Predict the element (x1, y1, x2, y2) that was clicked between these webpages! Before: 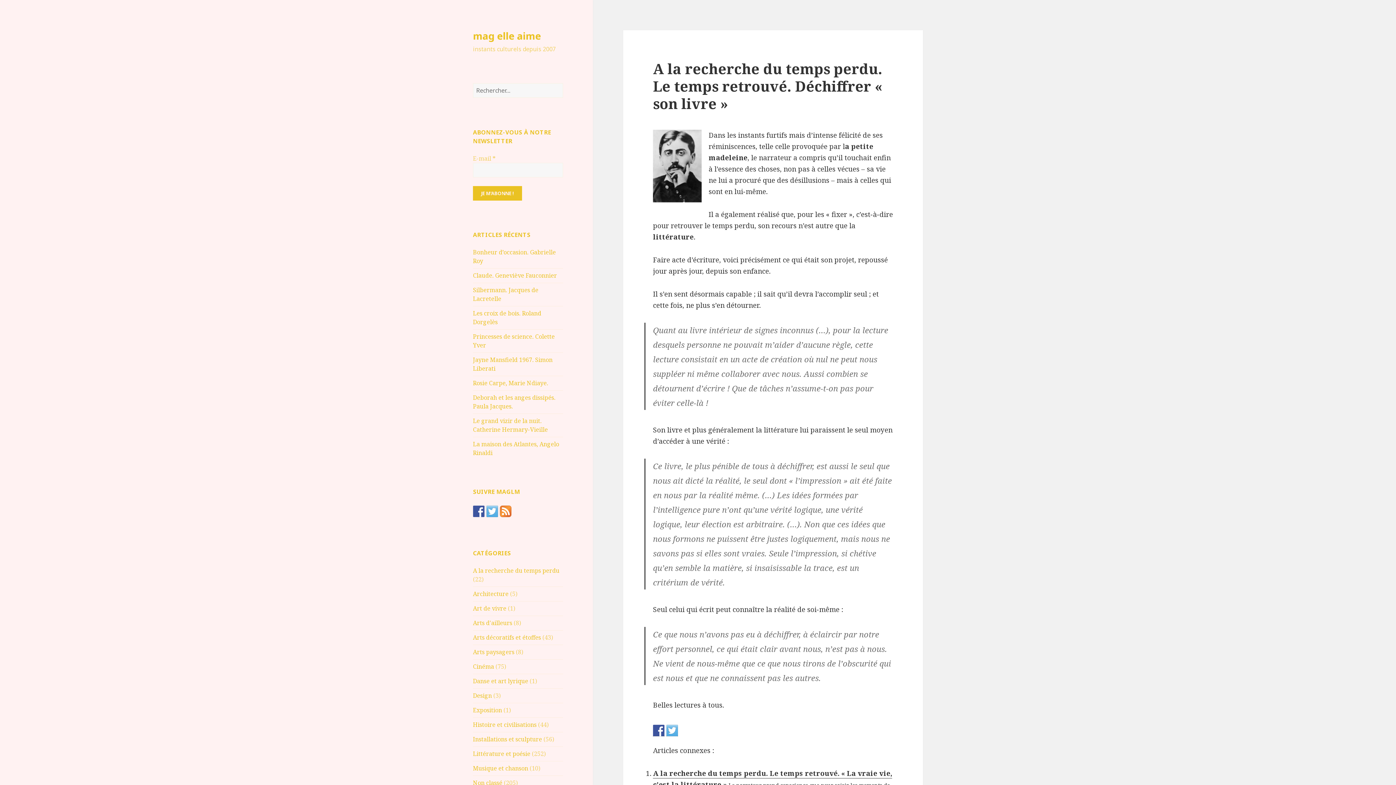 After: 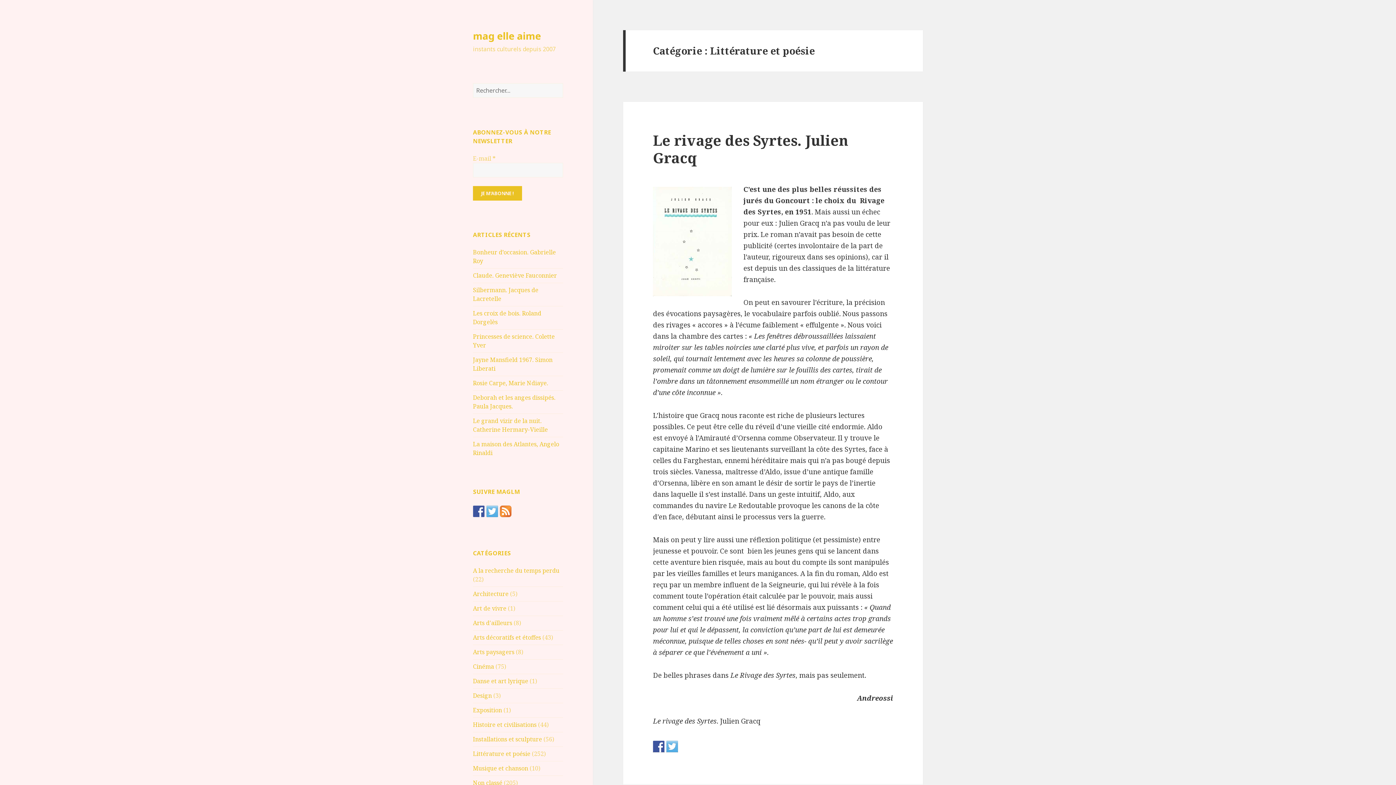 Action: bbox: (473, 750, 530, 758) label: Littérature et poésie